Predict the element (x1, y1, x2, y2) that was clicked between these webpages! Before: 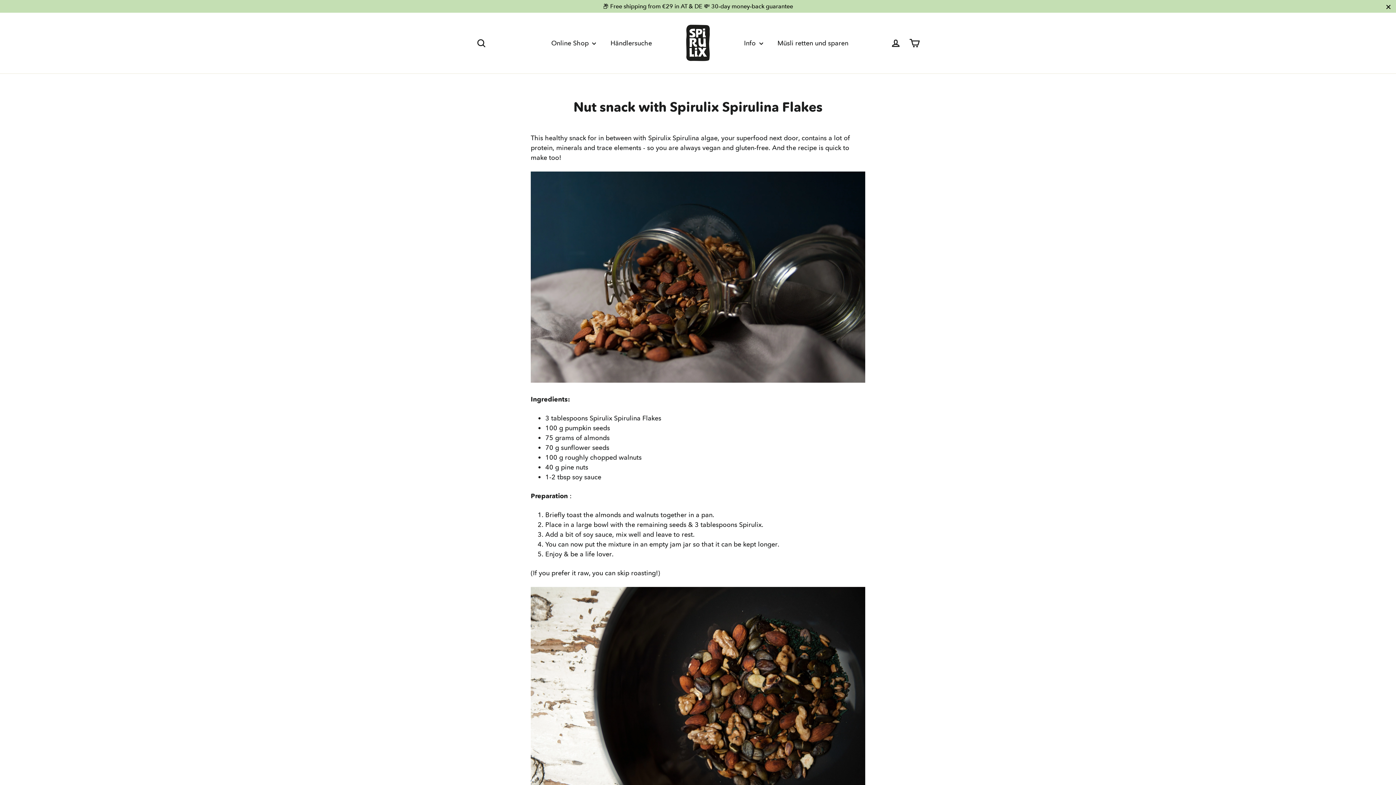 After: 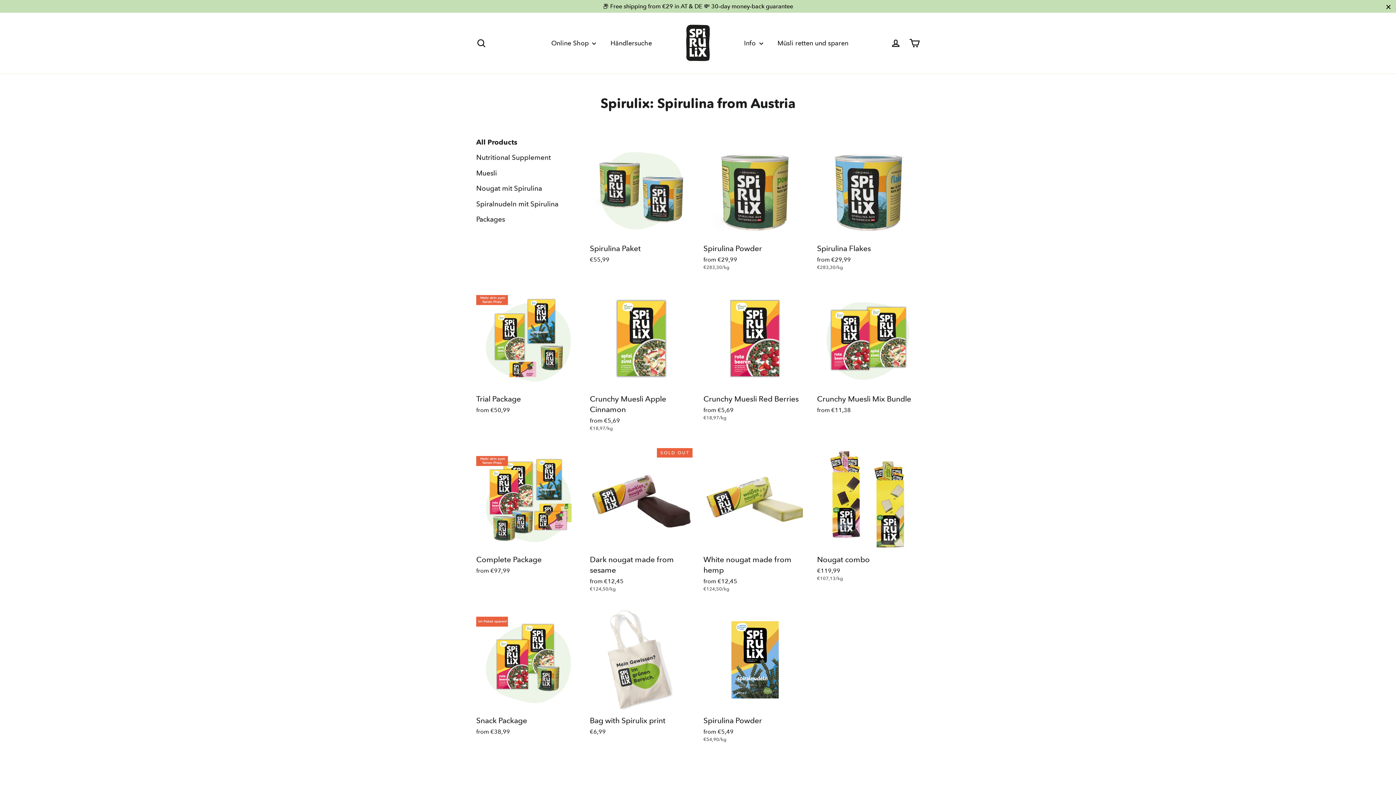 Action: label: Online Shop  bbox: (544, 34, 603, 51)